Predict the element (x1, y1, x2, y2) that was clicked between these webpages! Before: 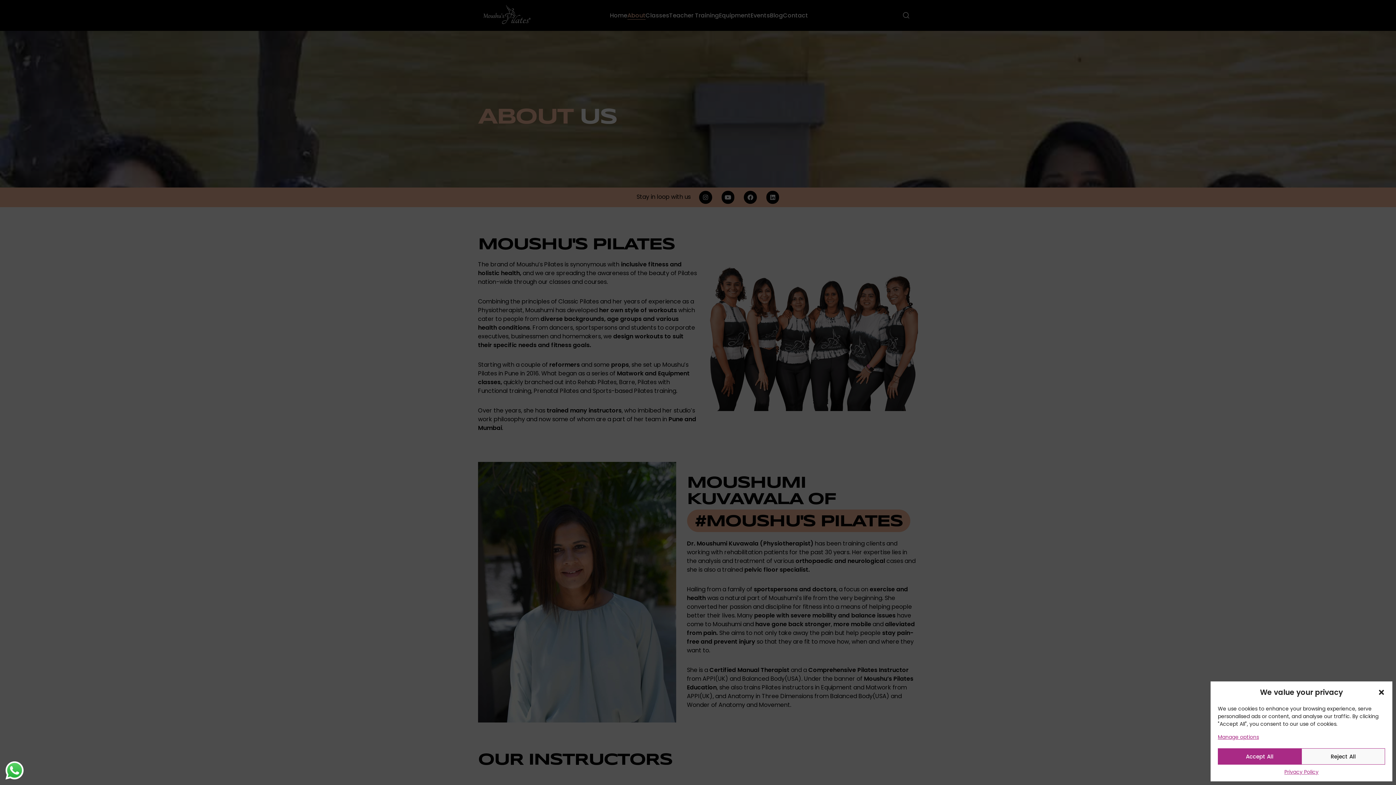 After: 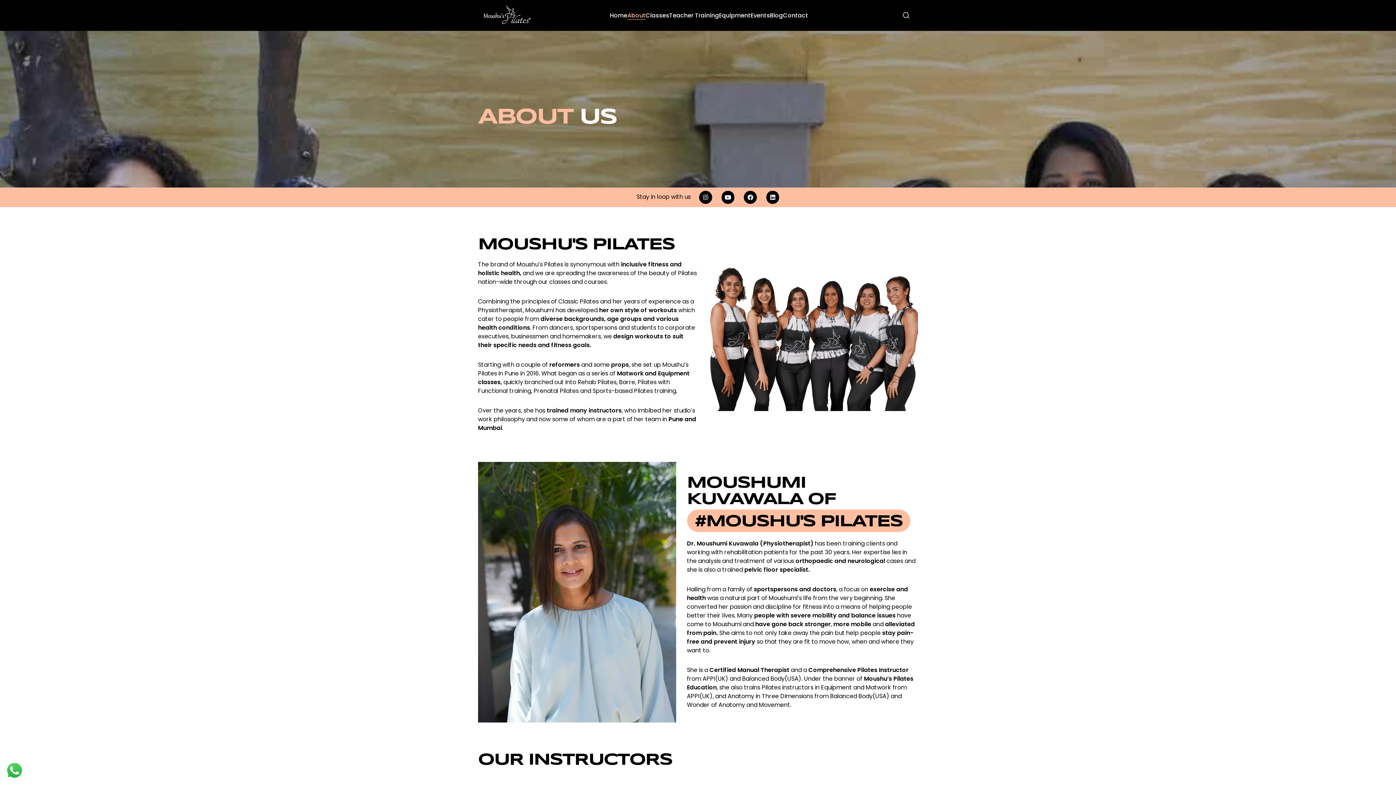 Action: bbox: (1301, 748, 1385, 765) label: Reject All